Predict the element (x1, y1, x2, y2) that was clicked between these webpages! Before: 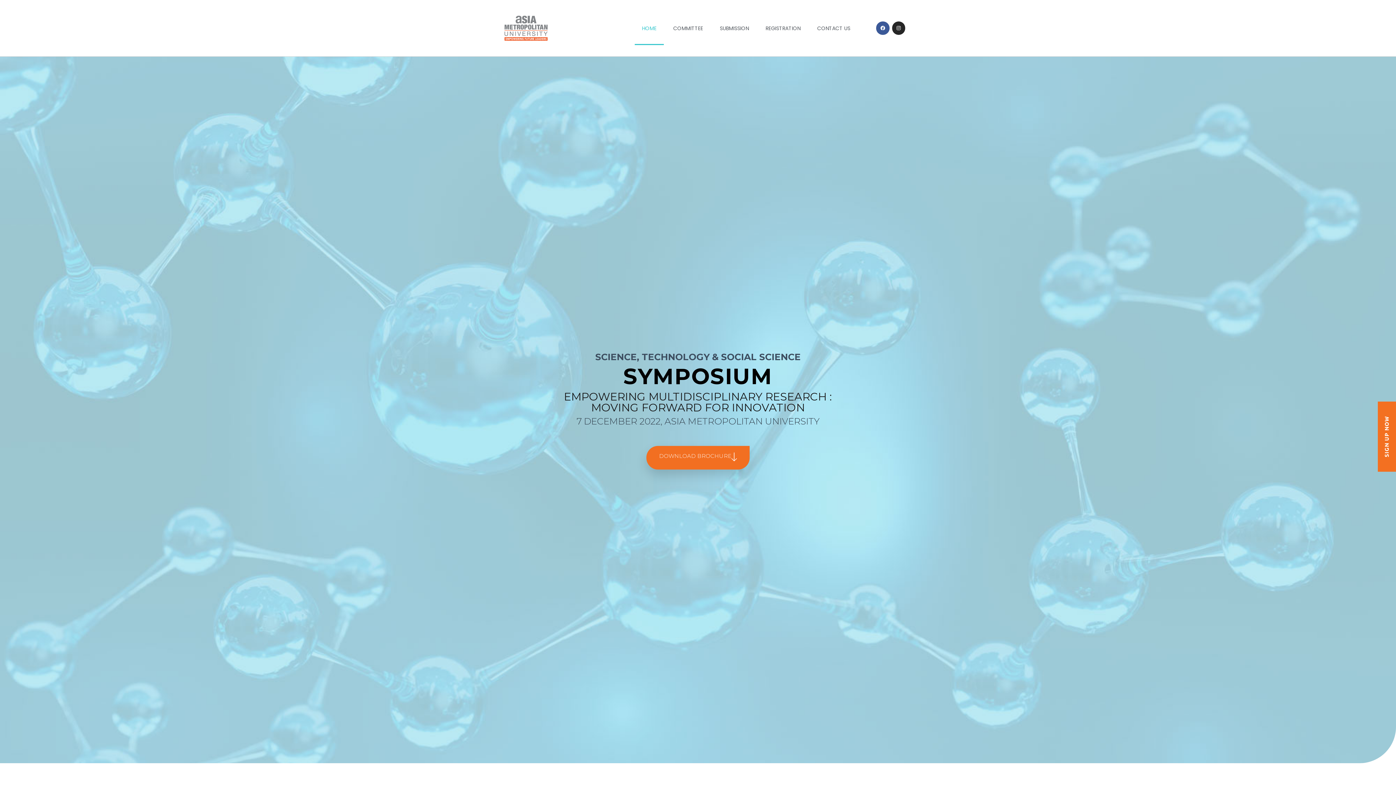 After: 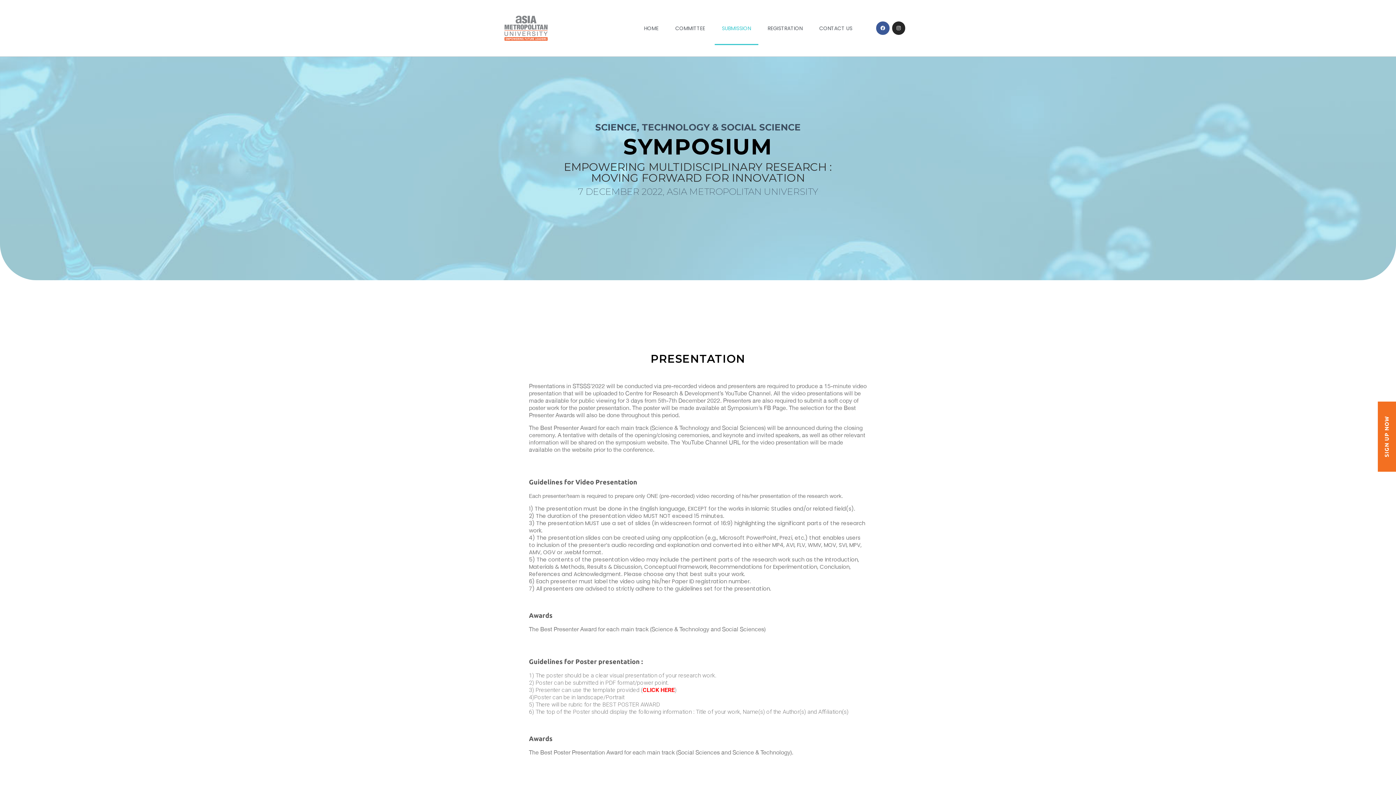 Action: label: SUBMISSION bbox: (712, 11, 756, 44)